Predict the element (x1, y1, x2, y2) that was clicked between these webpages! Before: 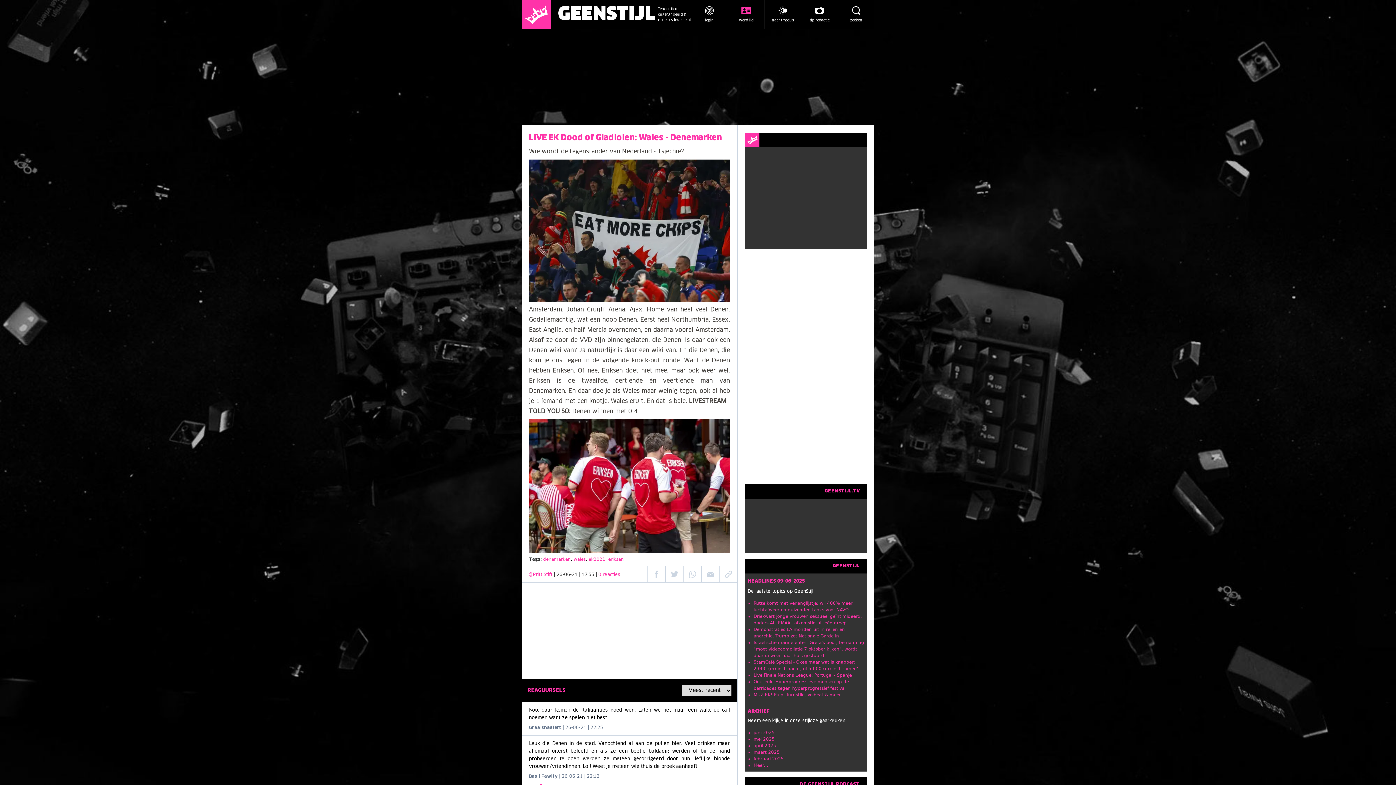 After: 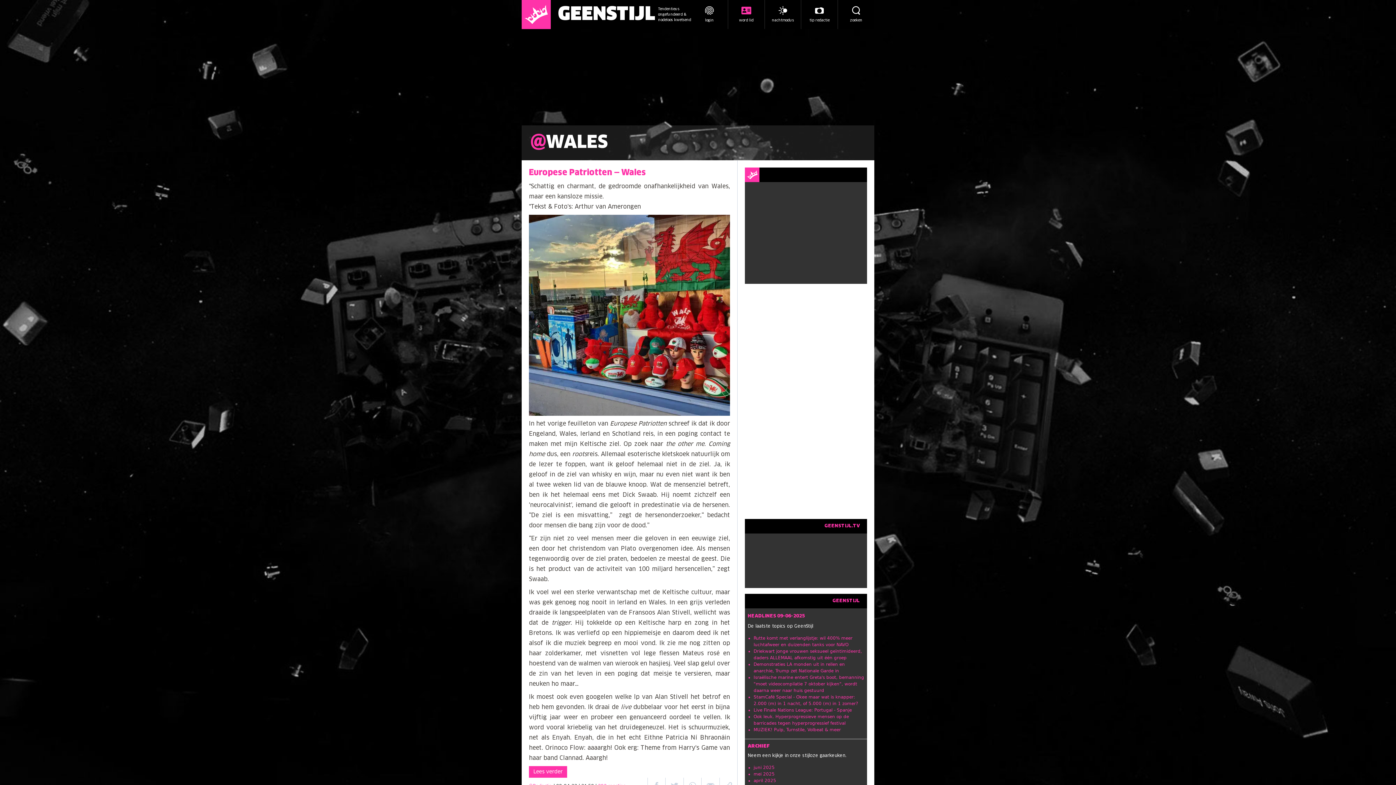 Action: bbox: (573, 557, 585, 562) label: wales